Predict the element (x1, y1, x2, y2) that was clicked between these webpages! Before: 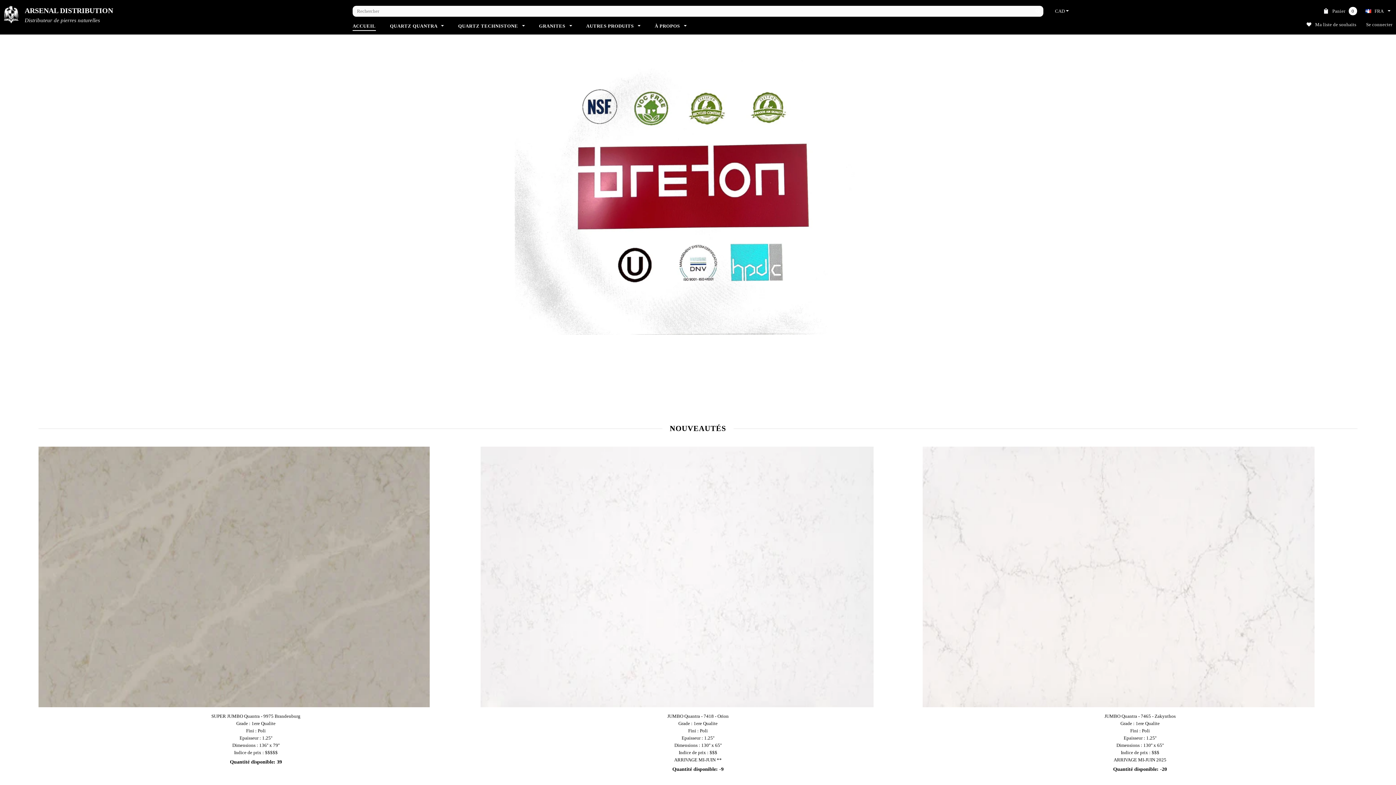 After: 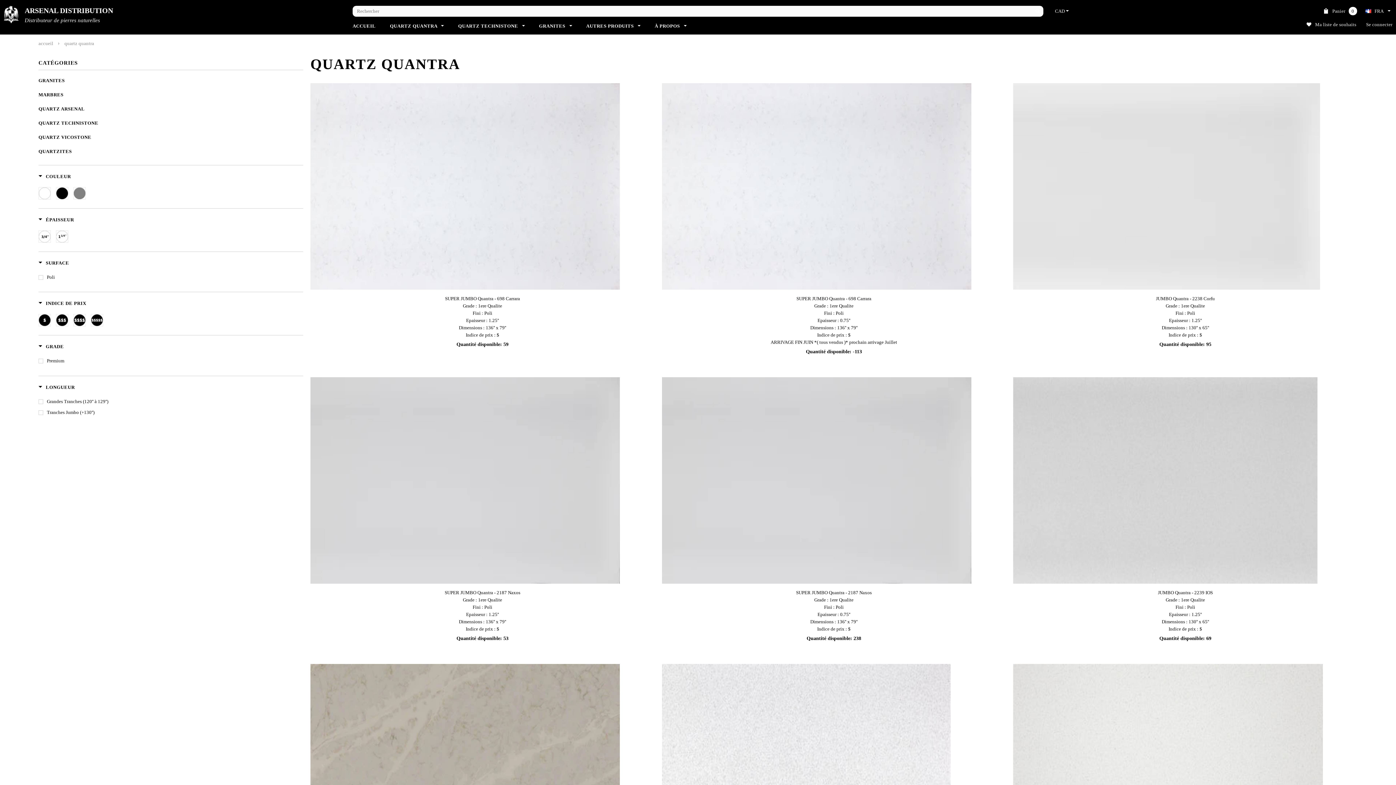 Action: bbox: (390, 22, 444, 29) label: QUARTZ QUANTRA 